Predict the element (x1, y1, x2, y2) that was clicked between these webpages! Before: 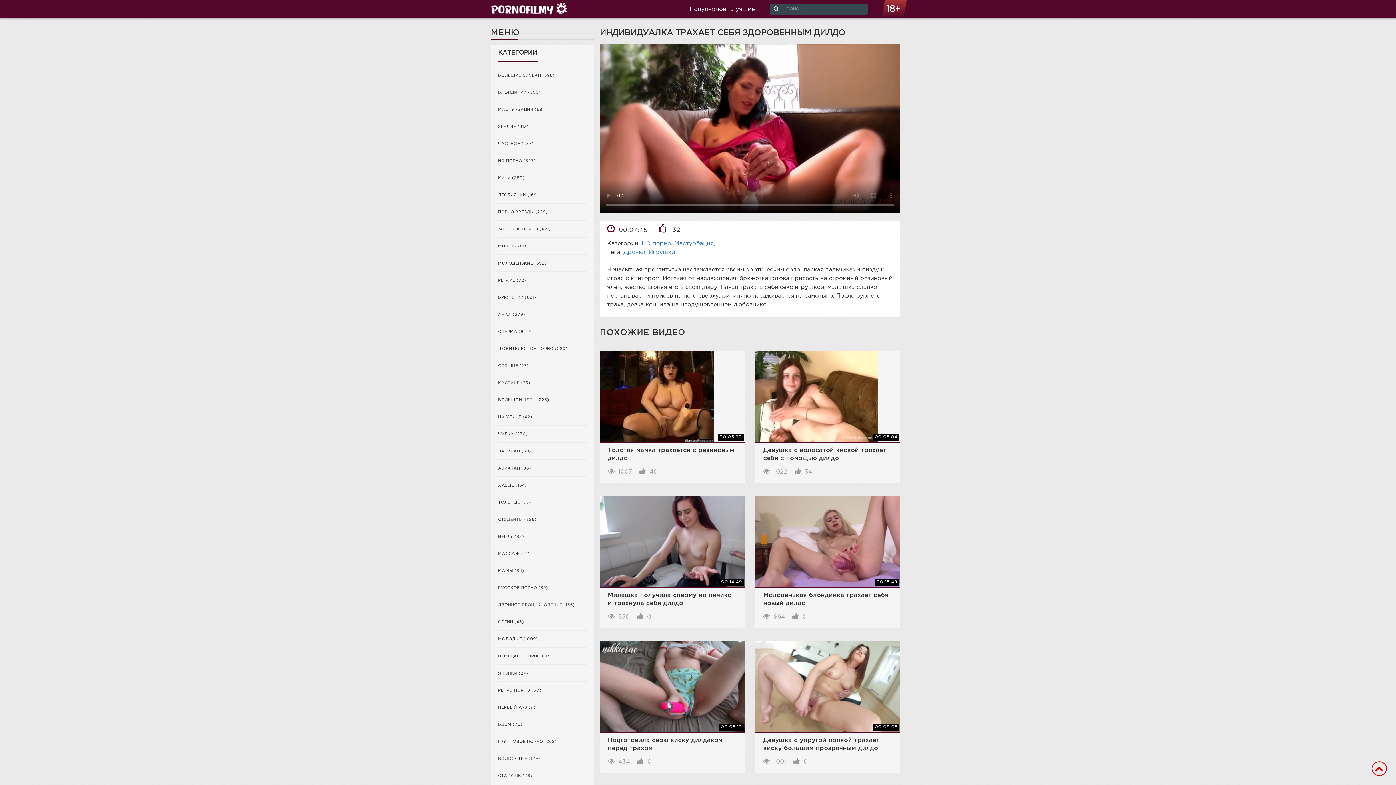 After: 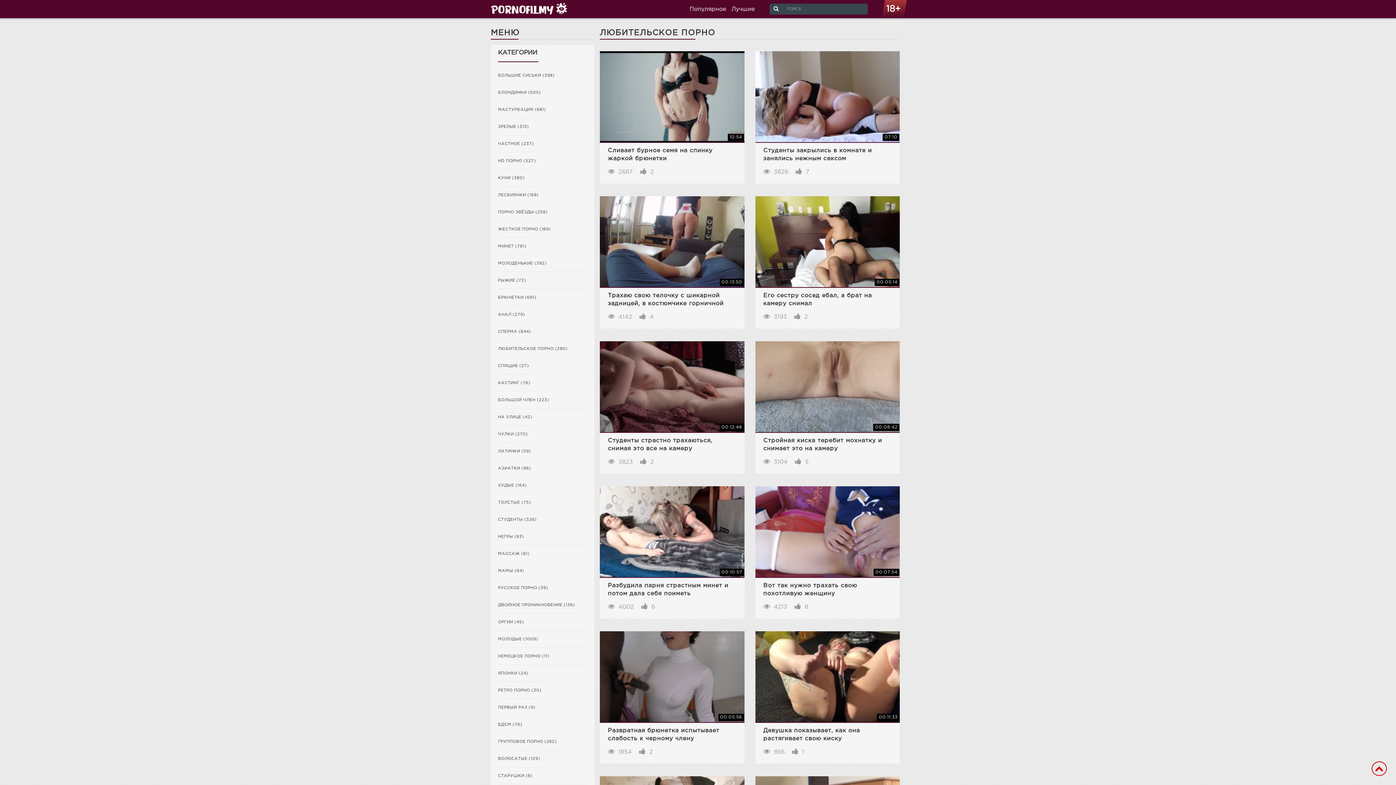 Action: label: ЛЮБИТЕЛЬСКОЕ ПОРНО (280) bbox: (498, 346, 587, 352)